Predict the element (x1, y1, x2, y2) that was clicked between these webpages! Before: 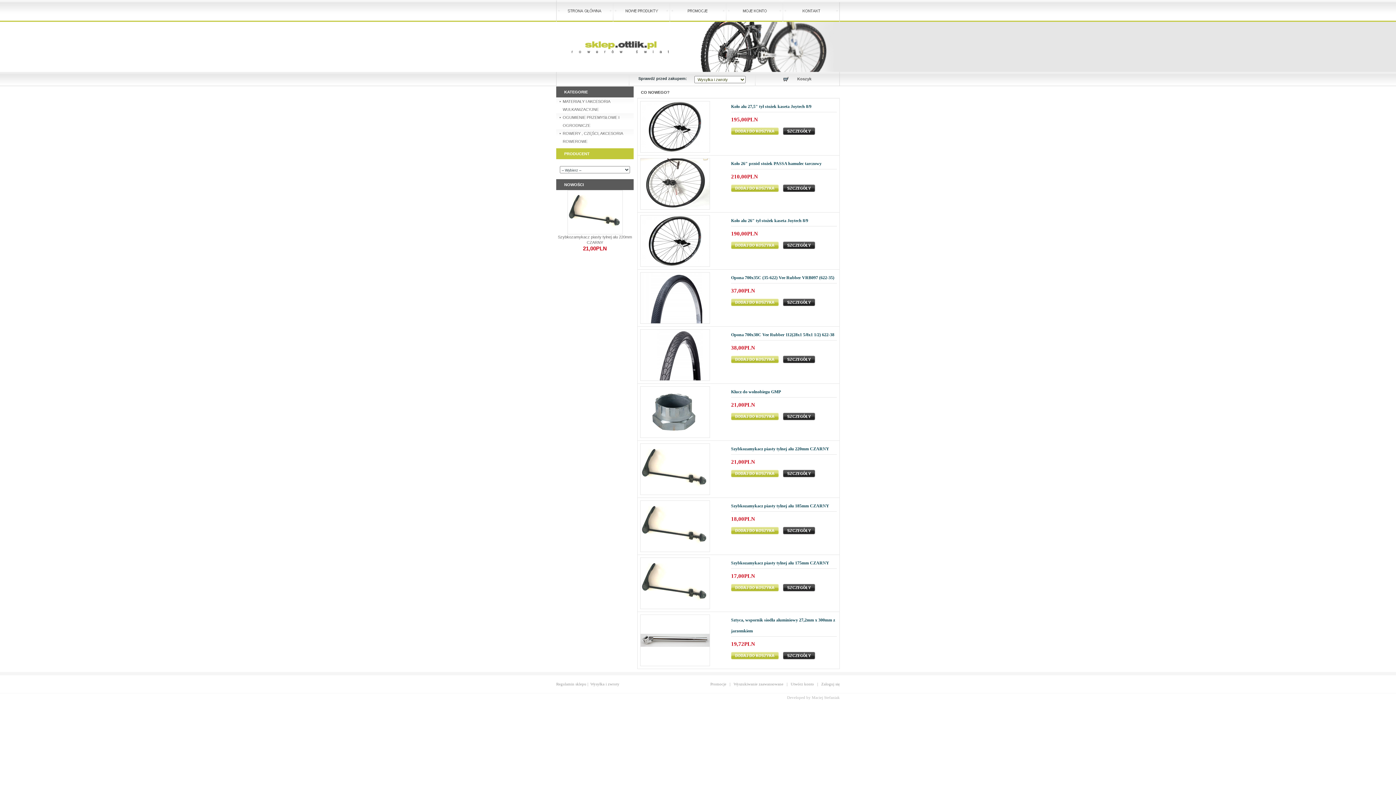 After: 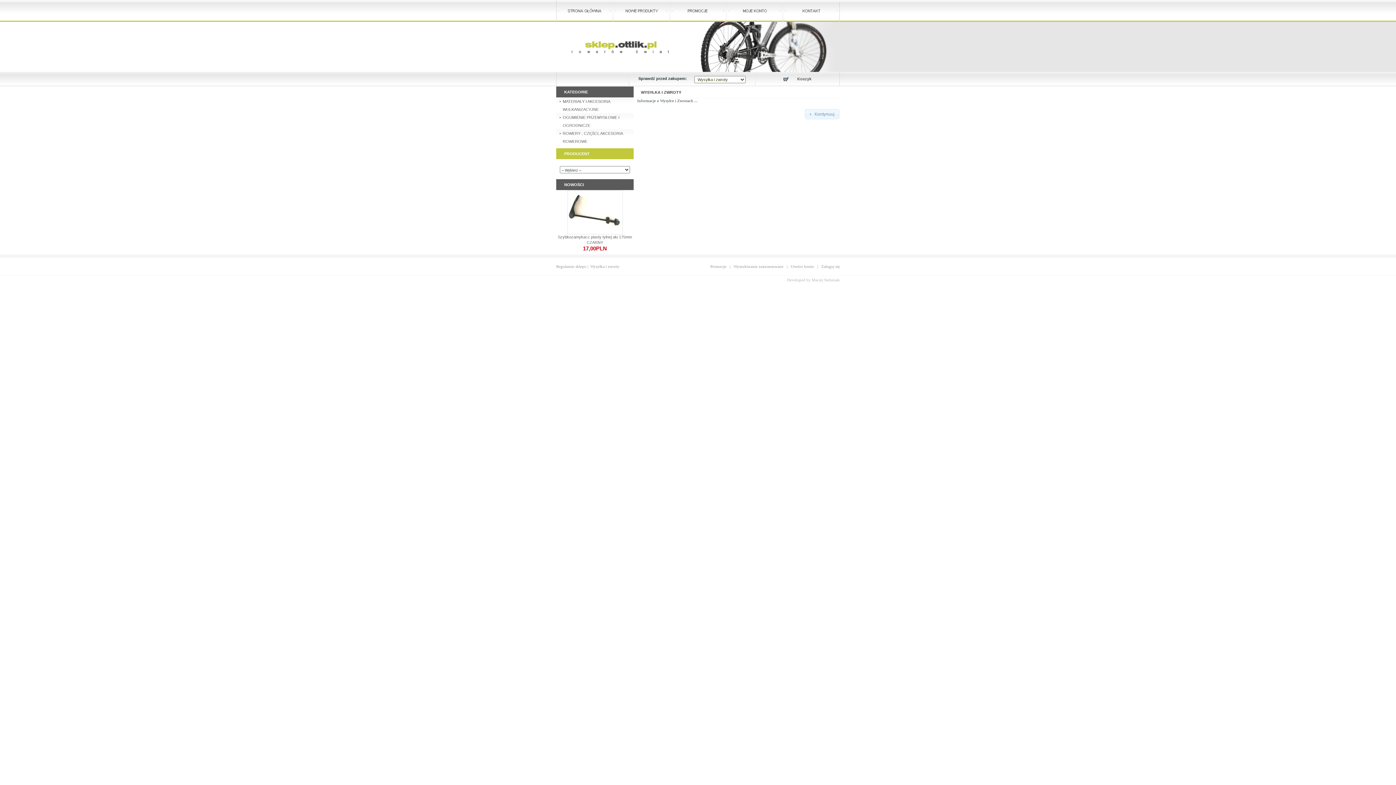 Action: bbox: (590, 682, 619, 686) label: Wysyłka i zwroty